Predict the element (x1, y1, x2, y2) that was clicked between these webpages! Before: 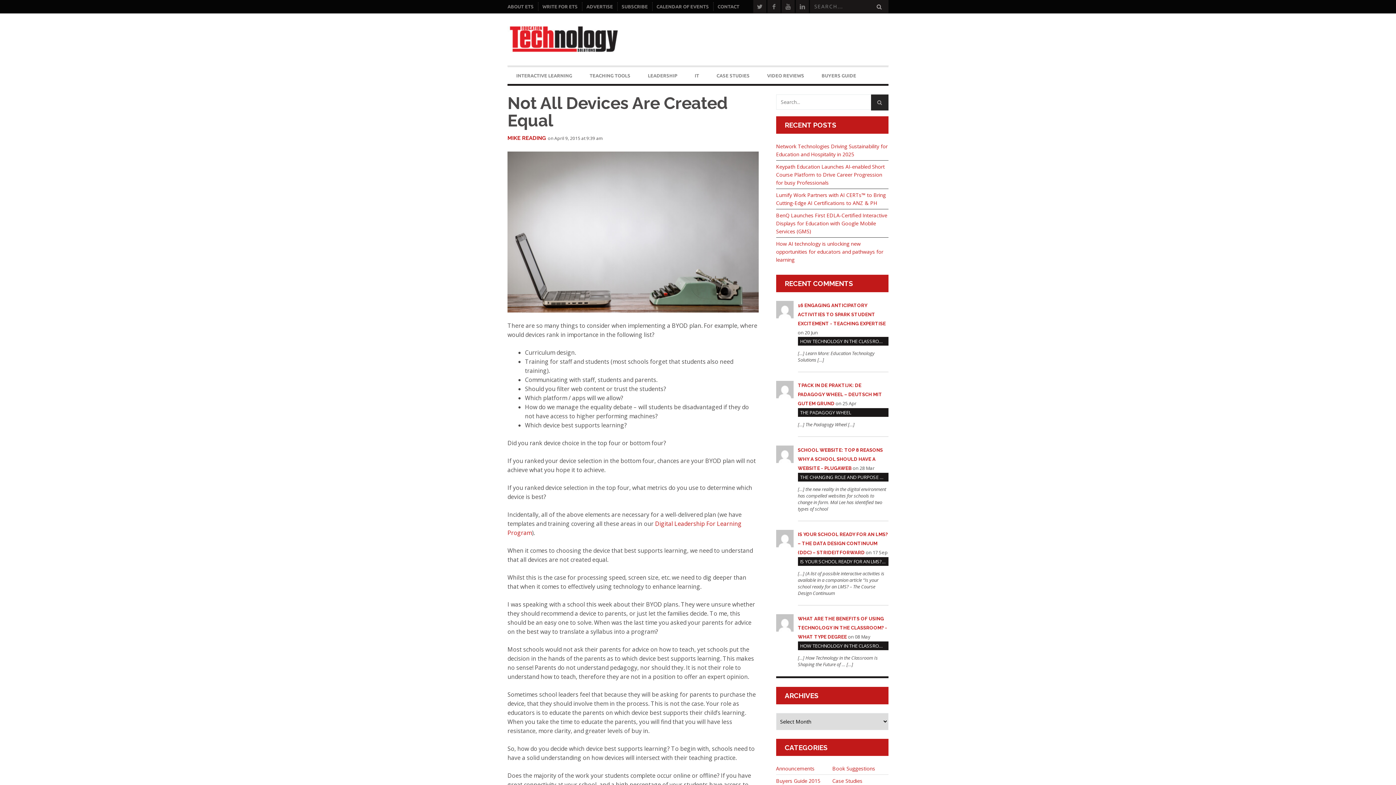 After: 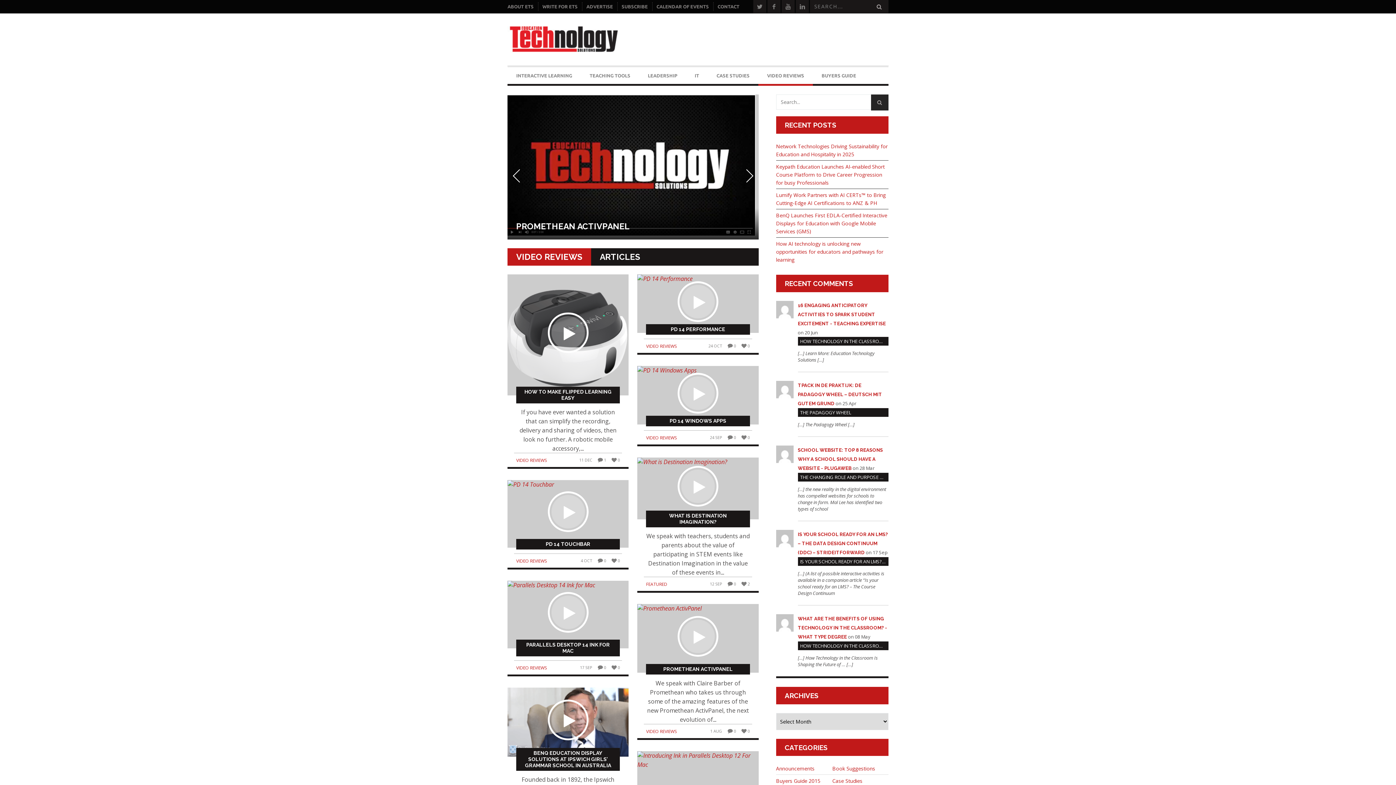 Action: bbox: (758, 69, 813, 82) label: VIDEO REVIEWS